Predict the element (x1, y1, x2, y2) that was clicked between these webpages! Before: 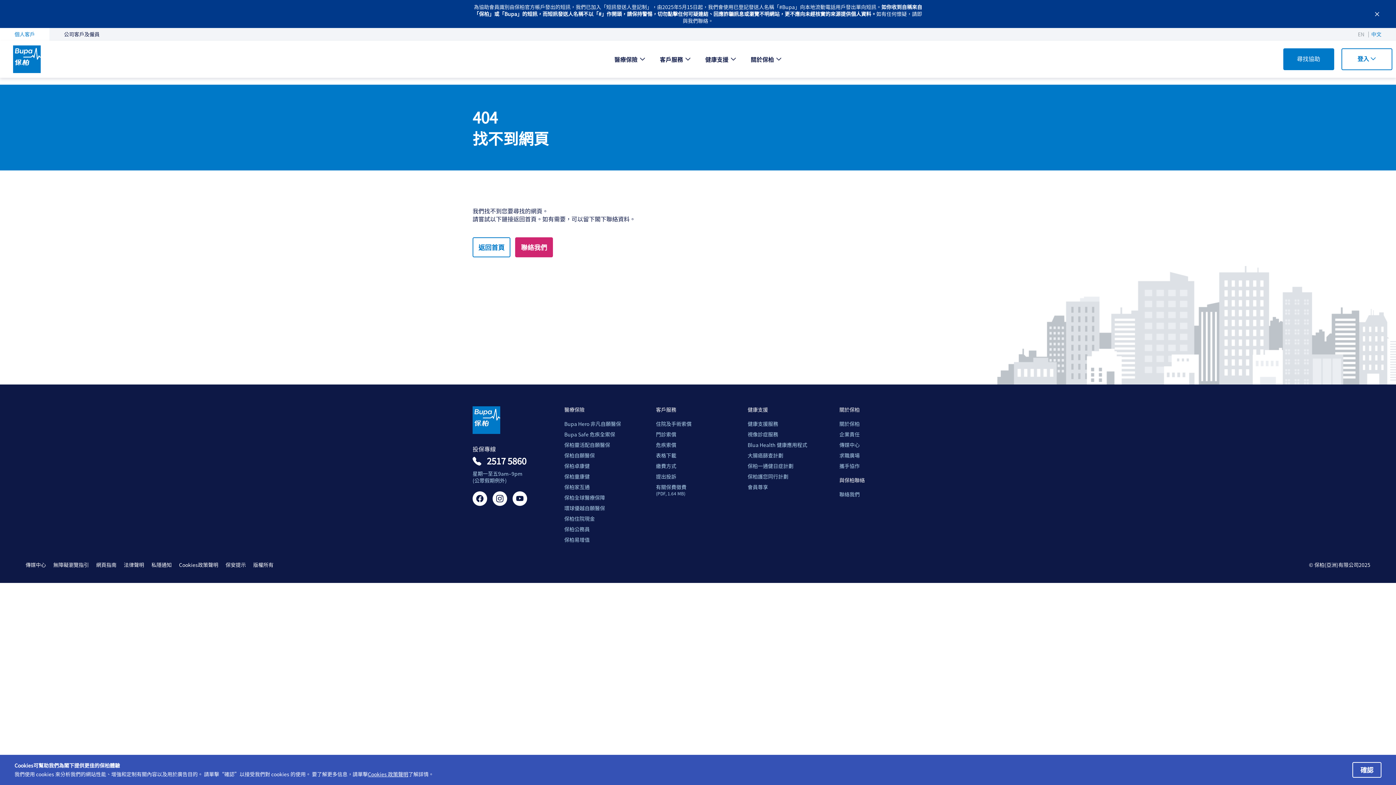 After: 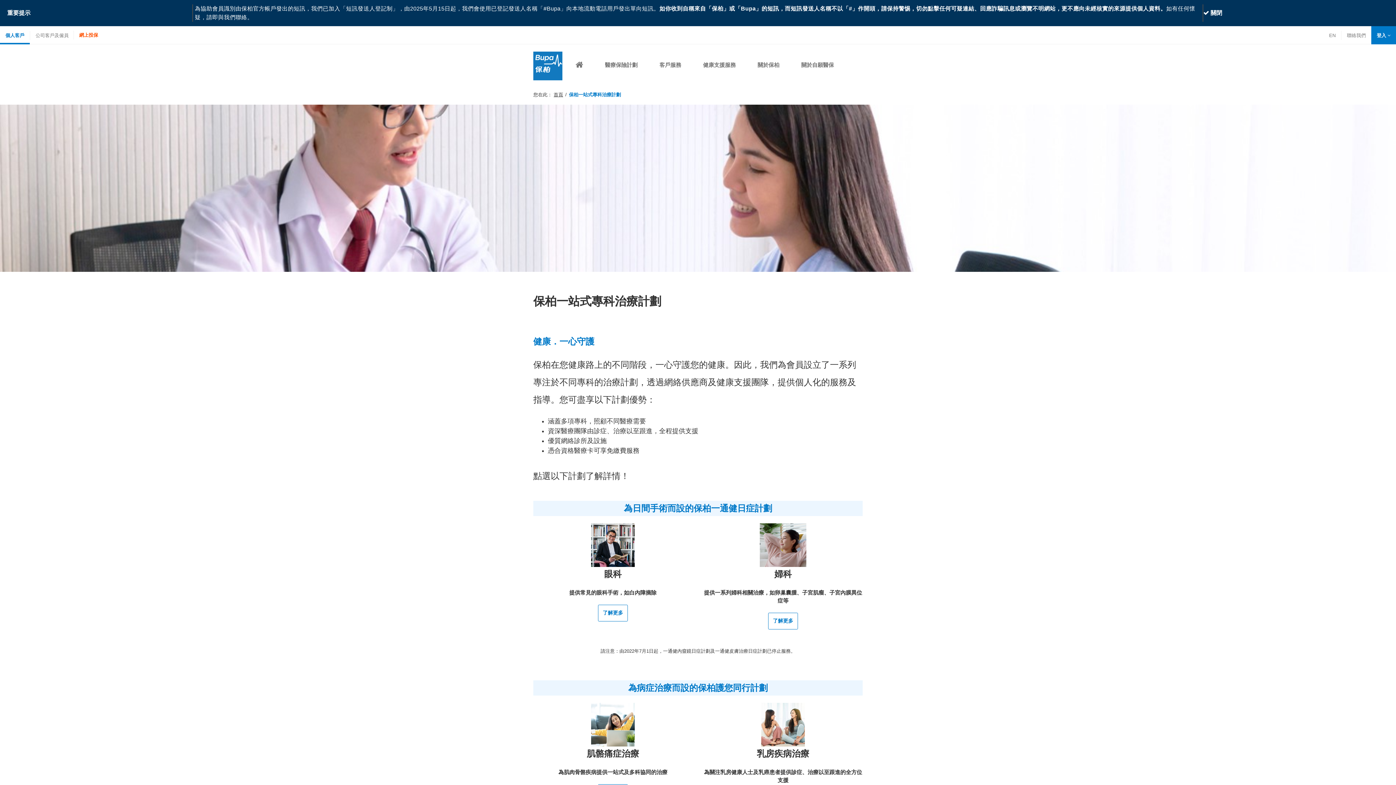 Action: label: 保柏護您同行計劃 bbox: (747, 473, 831, 480)